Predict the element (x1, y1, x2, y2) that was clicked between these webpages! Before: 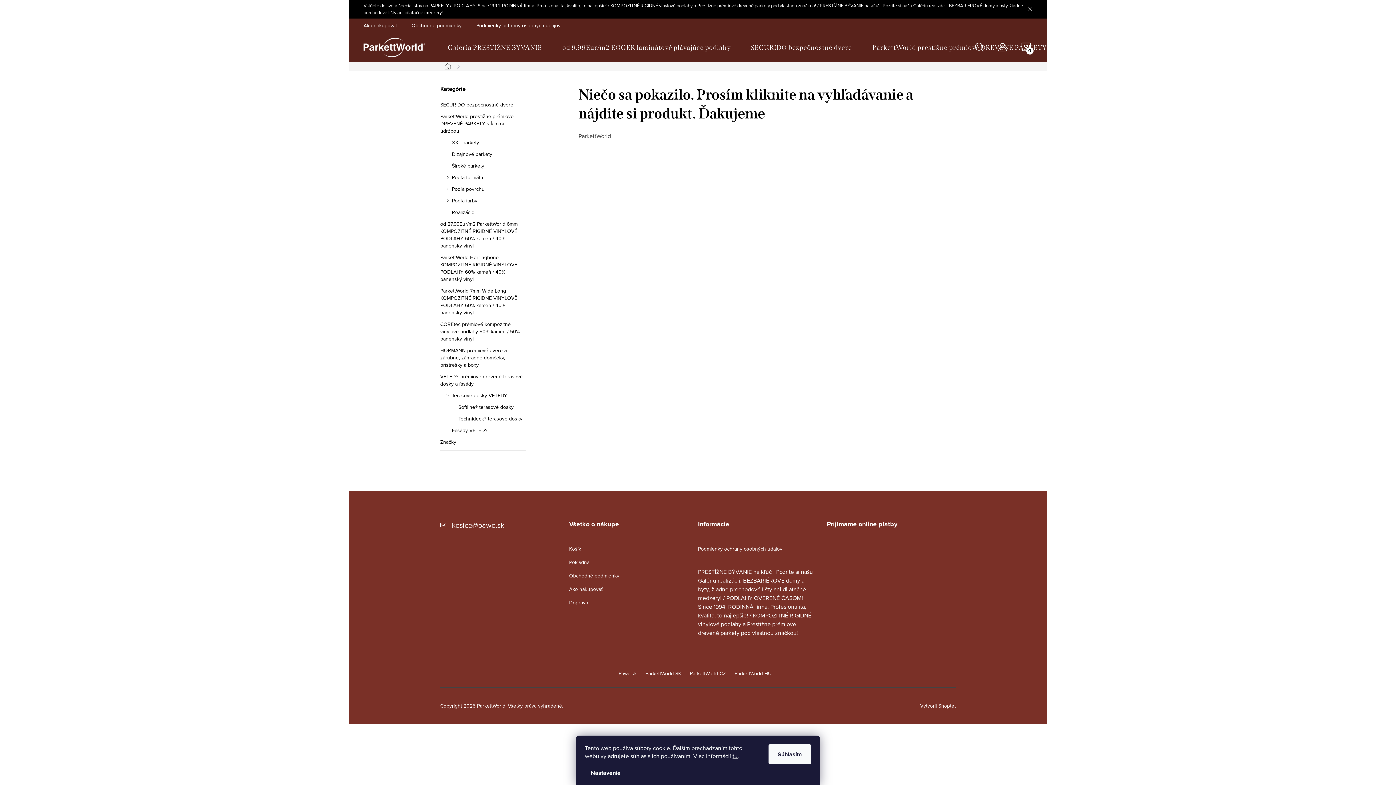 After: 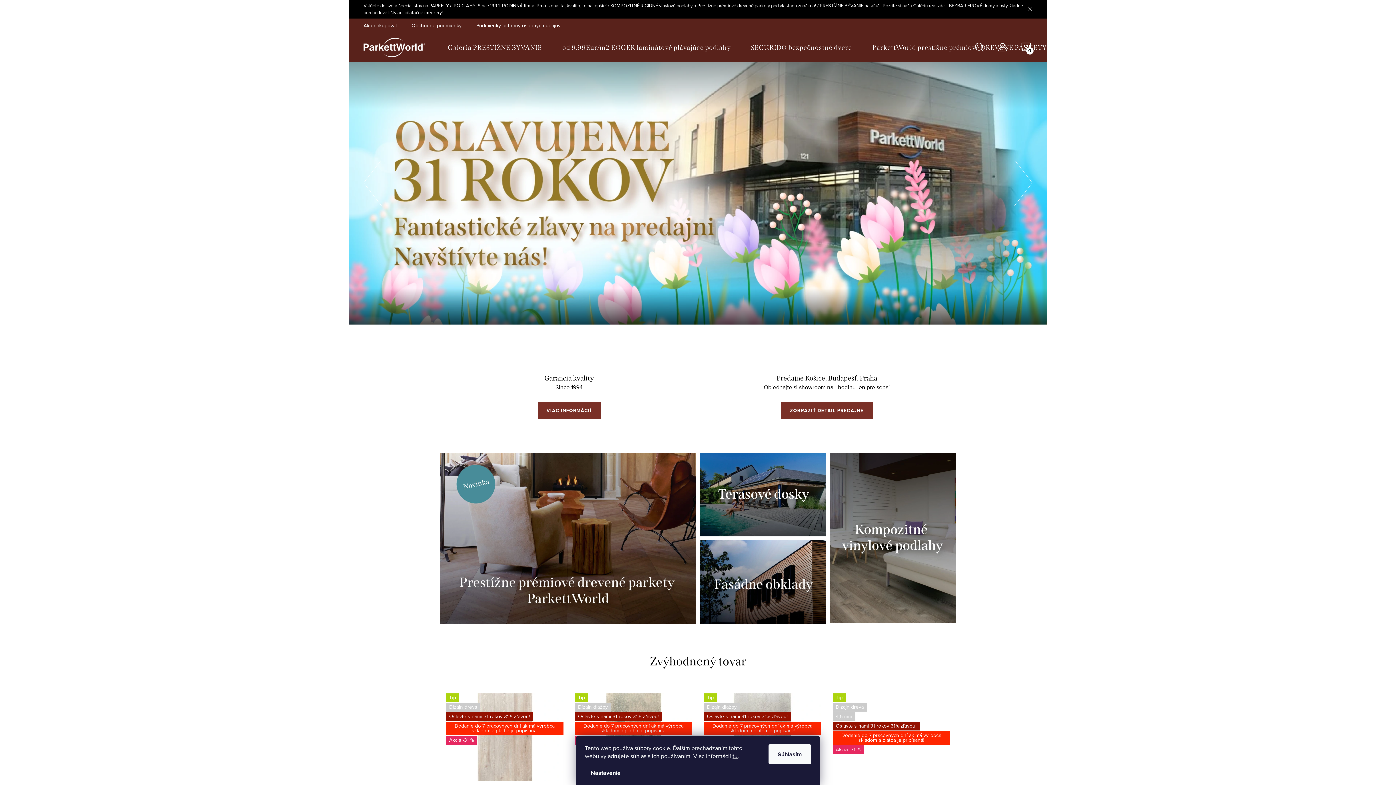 Action: bbox: (363, 37, 425, 56)